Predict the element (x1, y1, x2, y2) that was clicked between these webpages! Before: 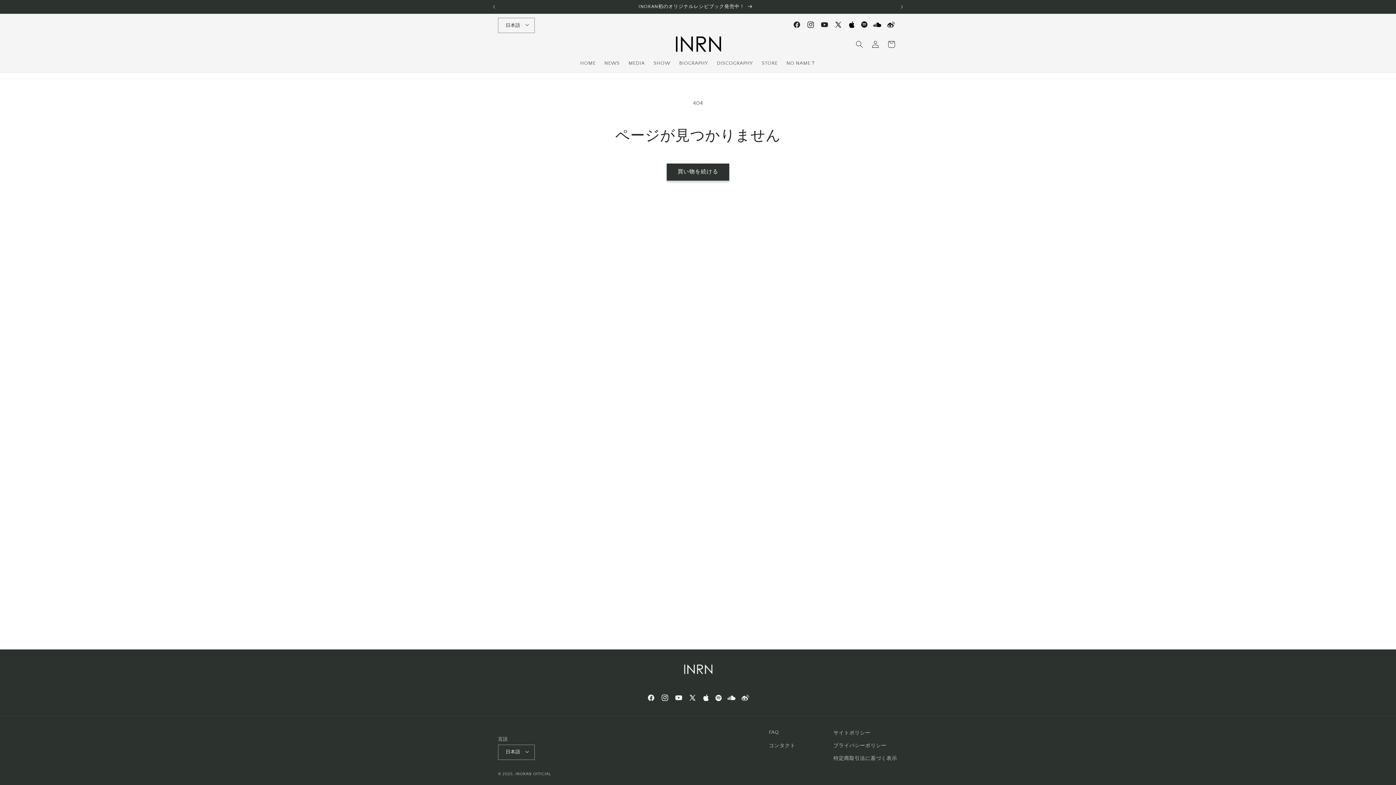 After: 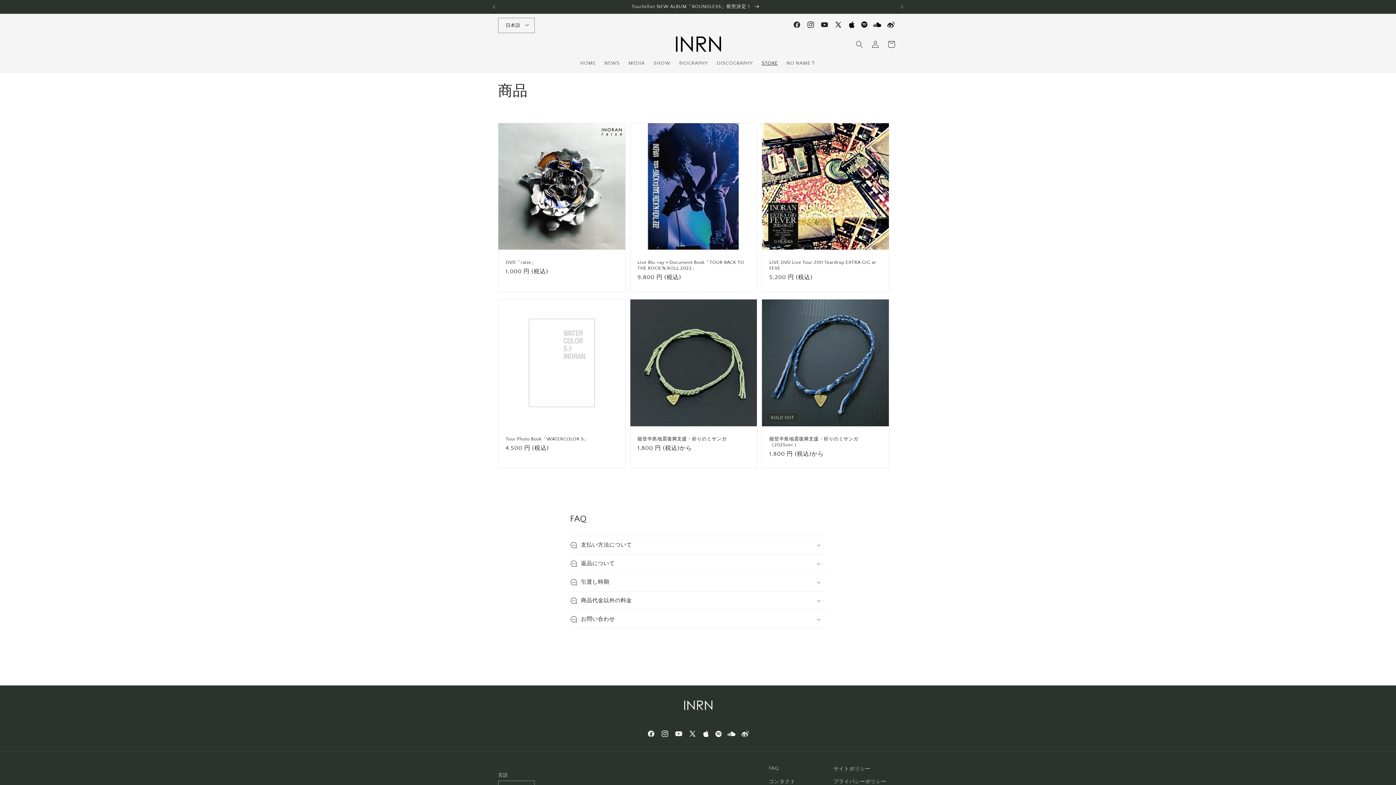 Action: label: STORE bbox: (757, 55, 782, 70)